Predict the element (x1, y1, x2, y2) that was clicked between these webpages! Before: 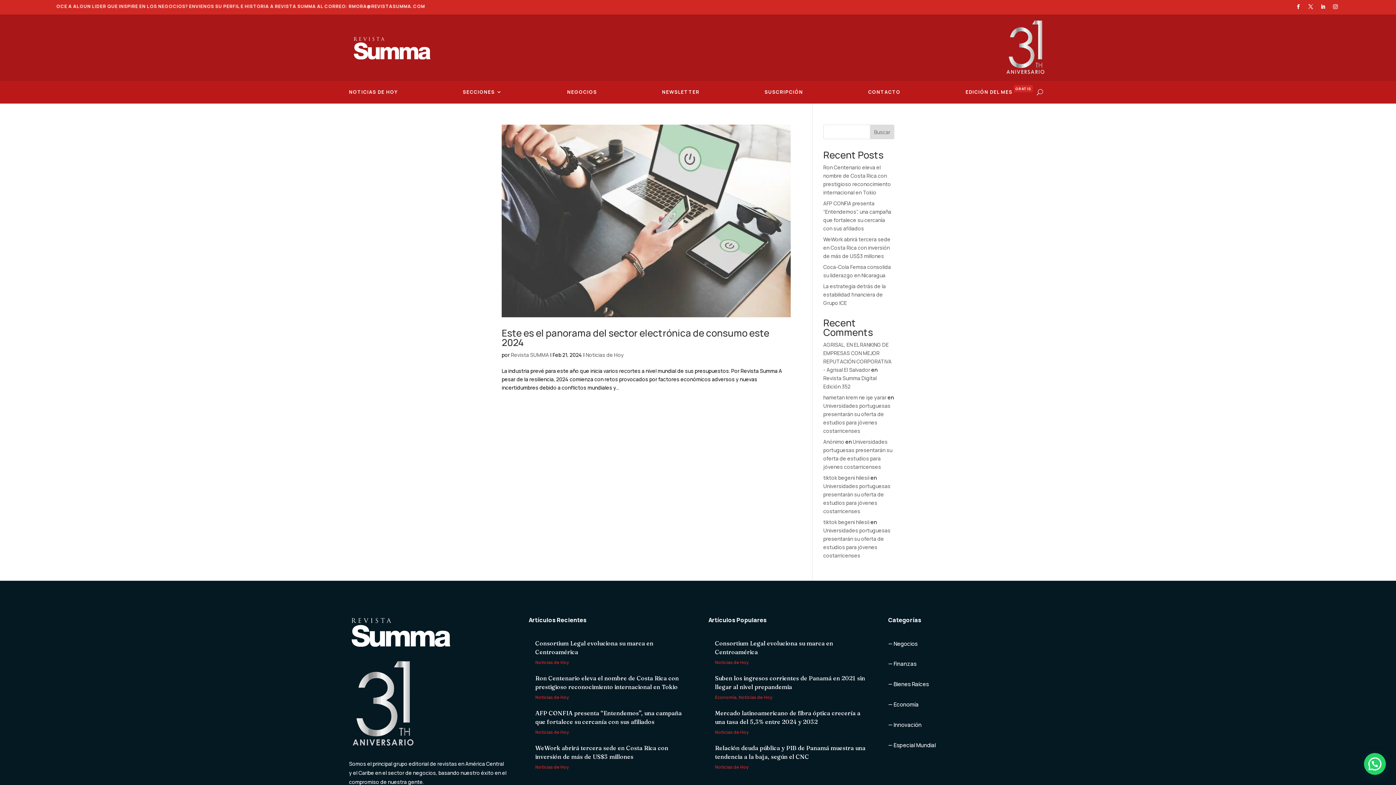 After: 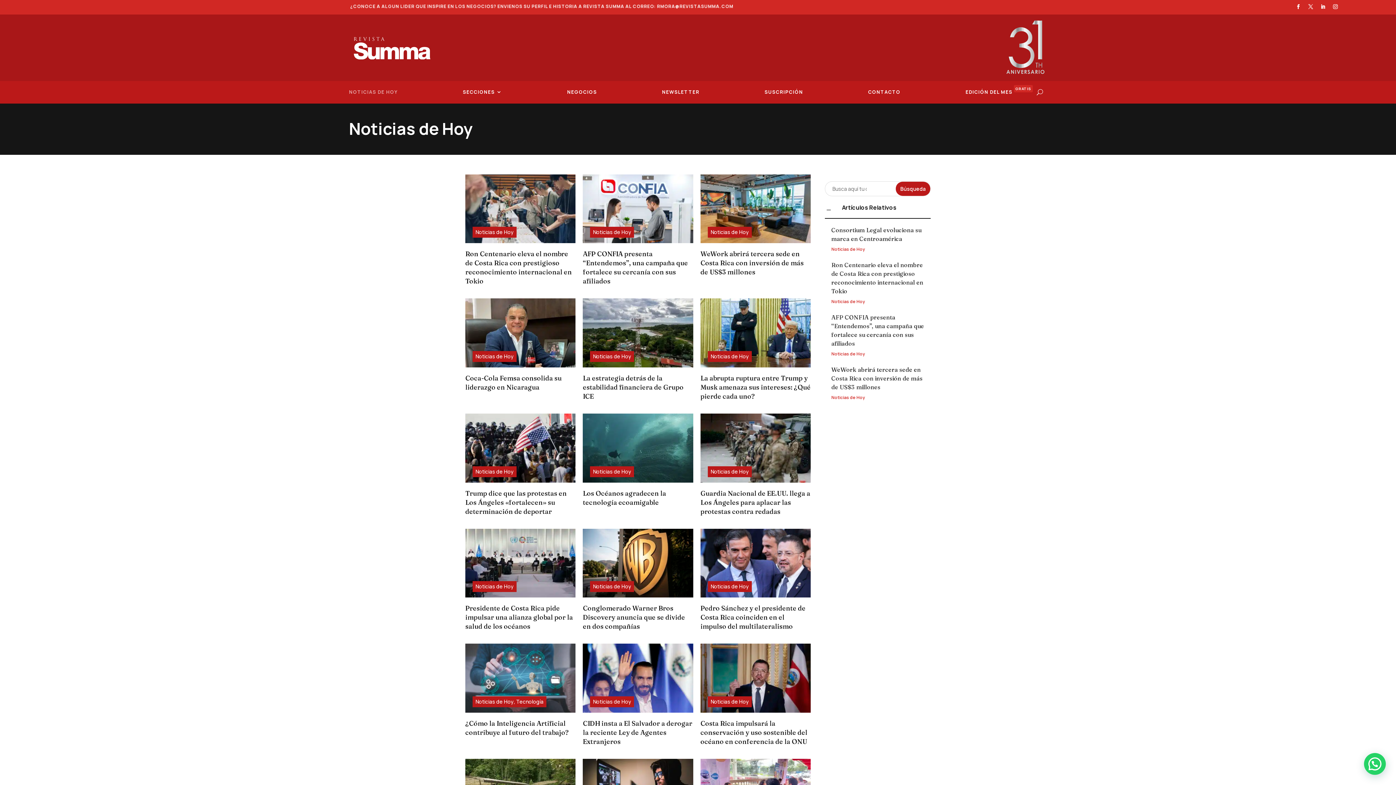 Action: label: Noticias de Hoy bbox: (738, 694, 772, 700)